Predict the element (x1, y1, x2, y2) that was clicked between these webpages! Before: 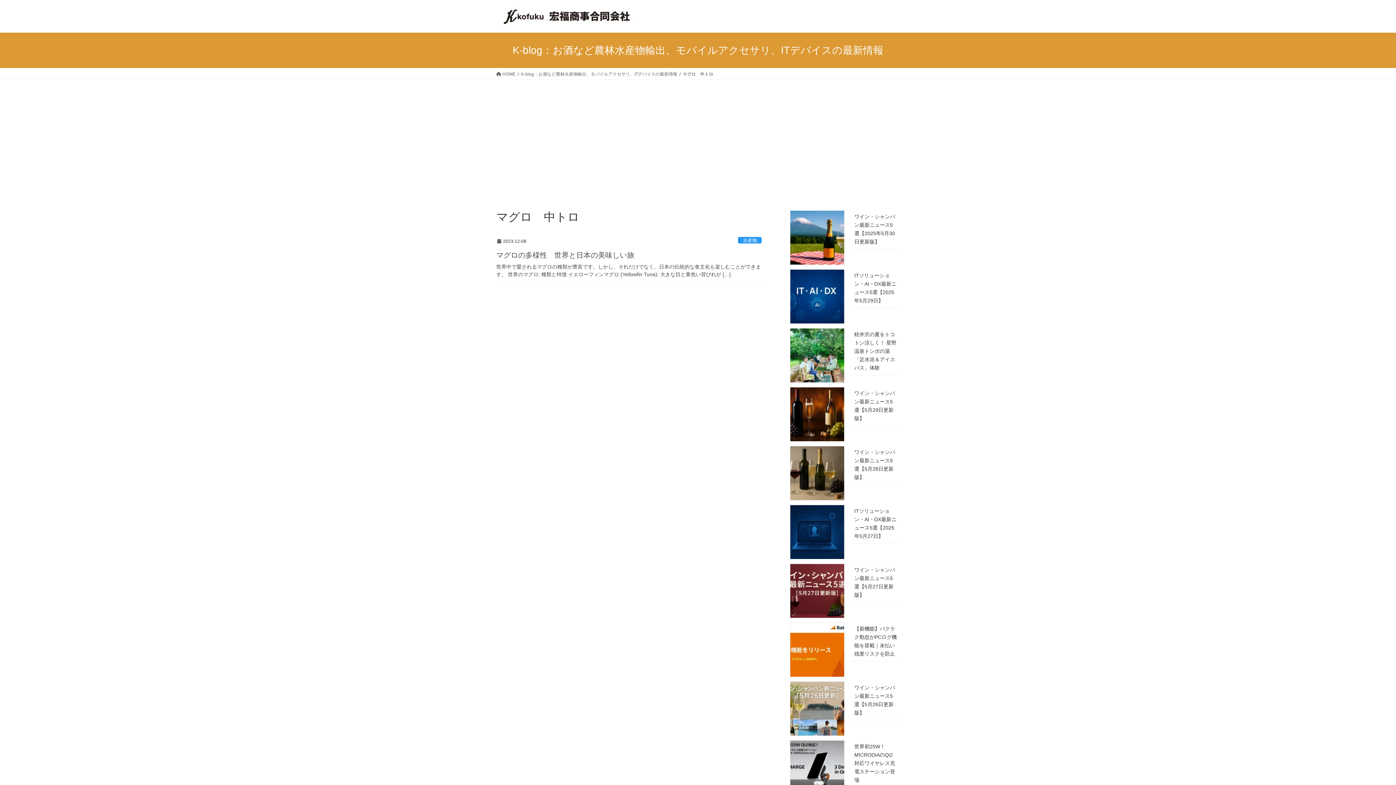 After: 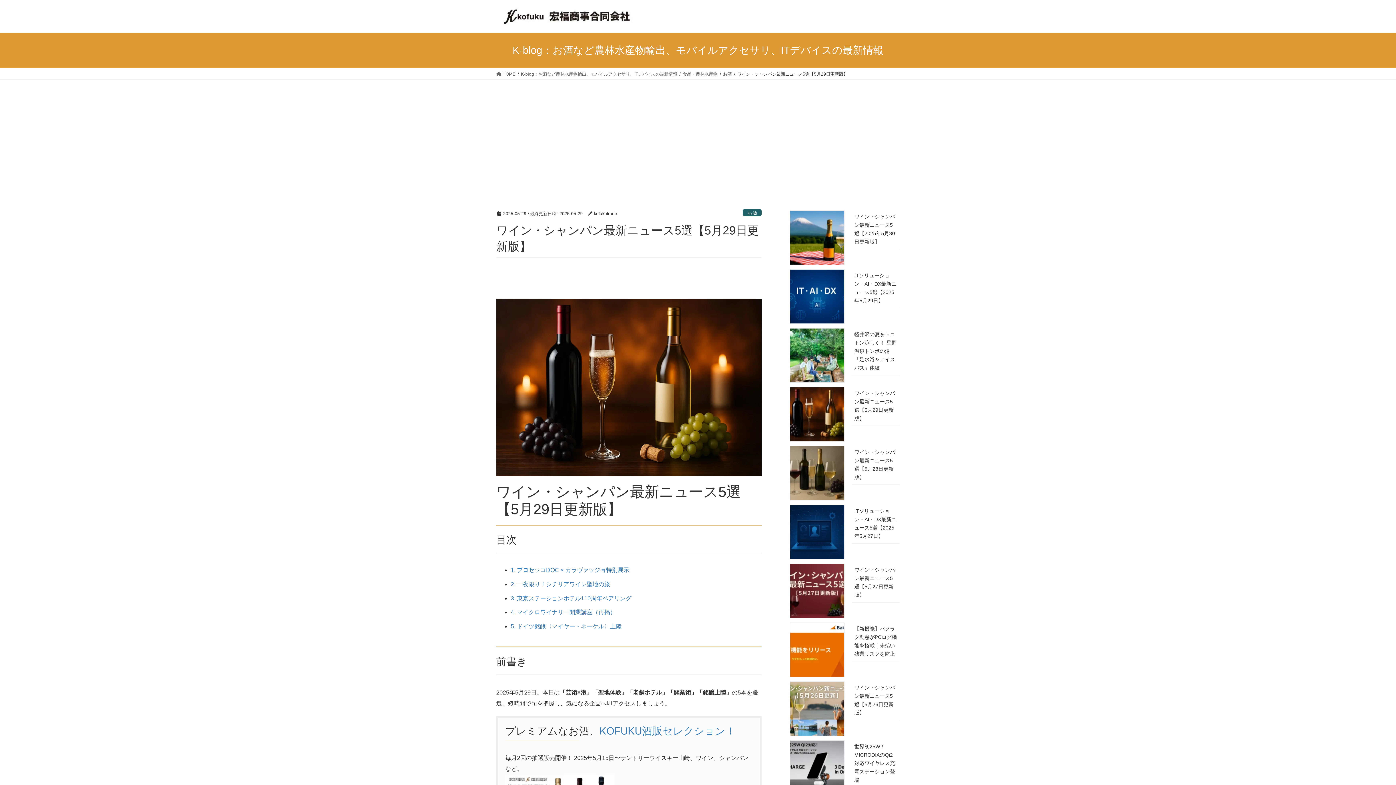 Action: bbox: (852, 385, 900, 426) label: ワイン・シャンパン最新ニュース5選【5月29日更新版】